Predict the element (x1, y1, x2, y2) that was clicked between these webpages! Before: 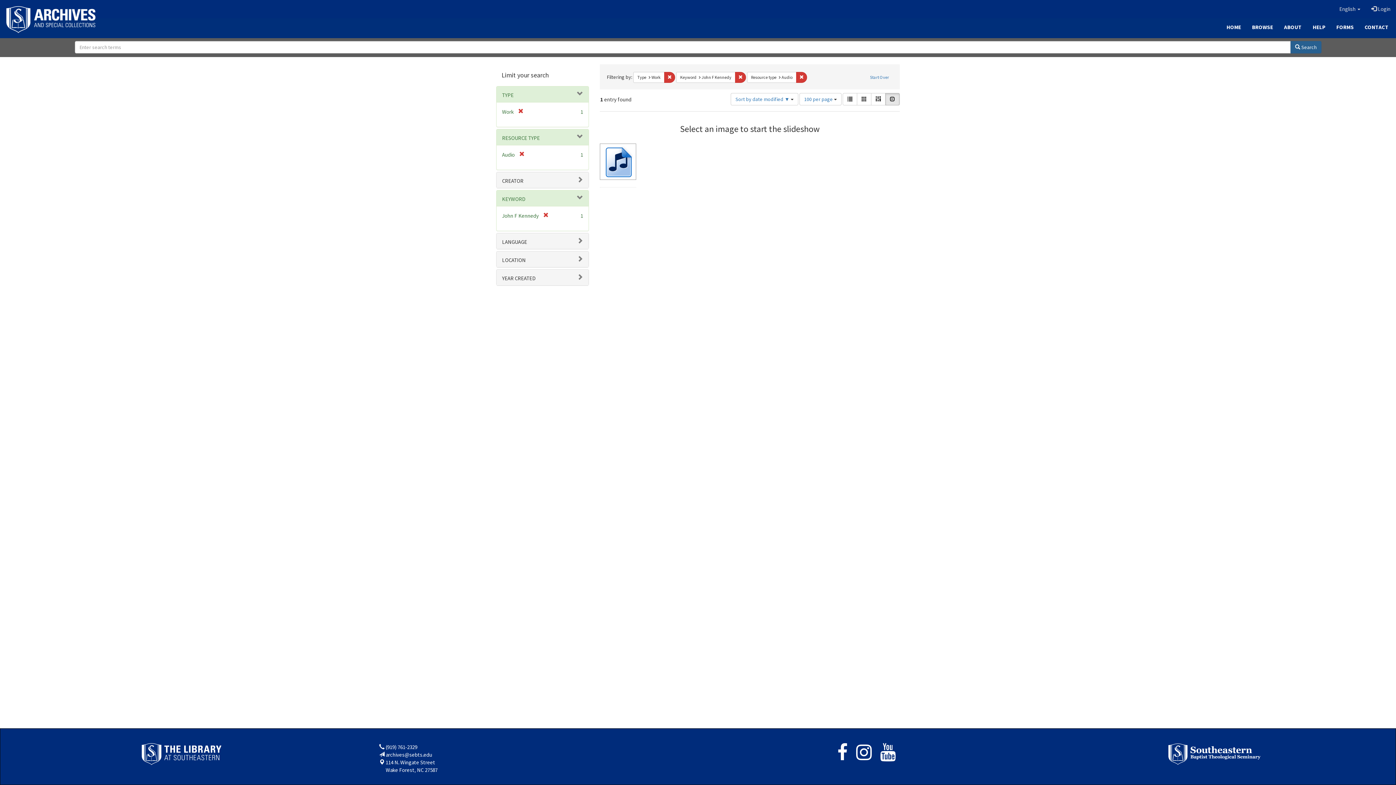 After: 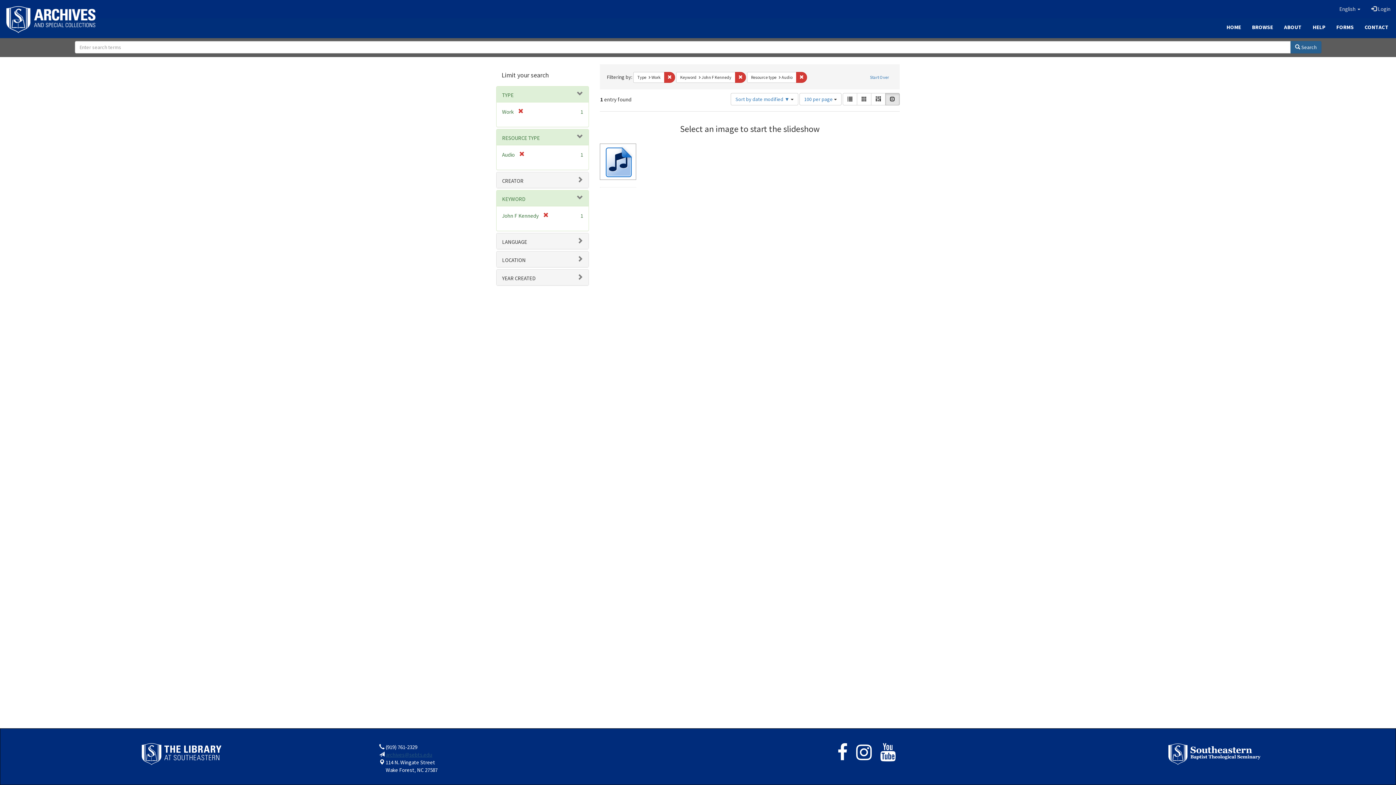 Action: bbox: (385, 751, 432, 758) label: archives@sebts.edu